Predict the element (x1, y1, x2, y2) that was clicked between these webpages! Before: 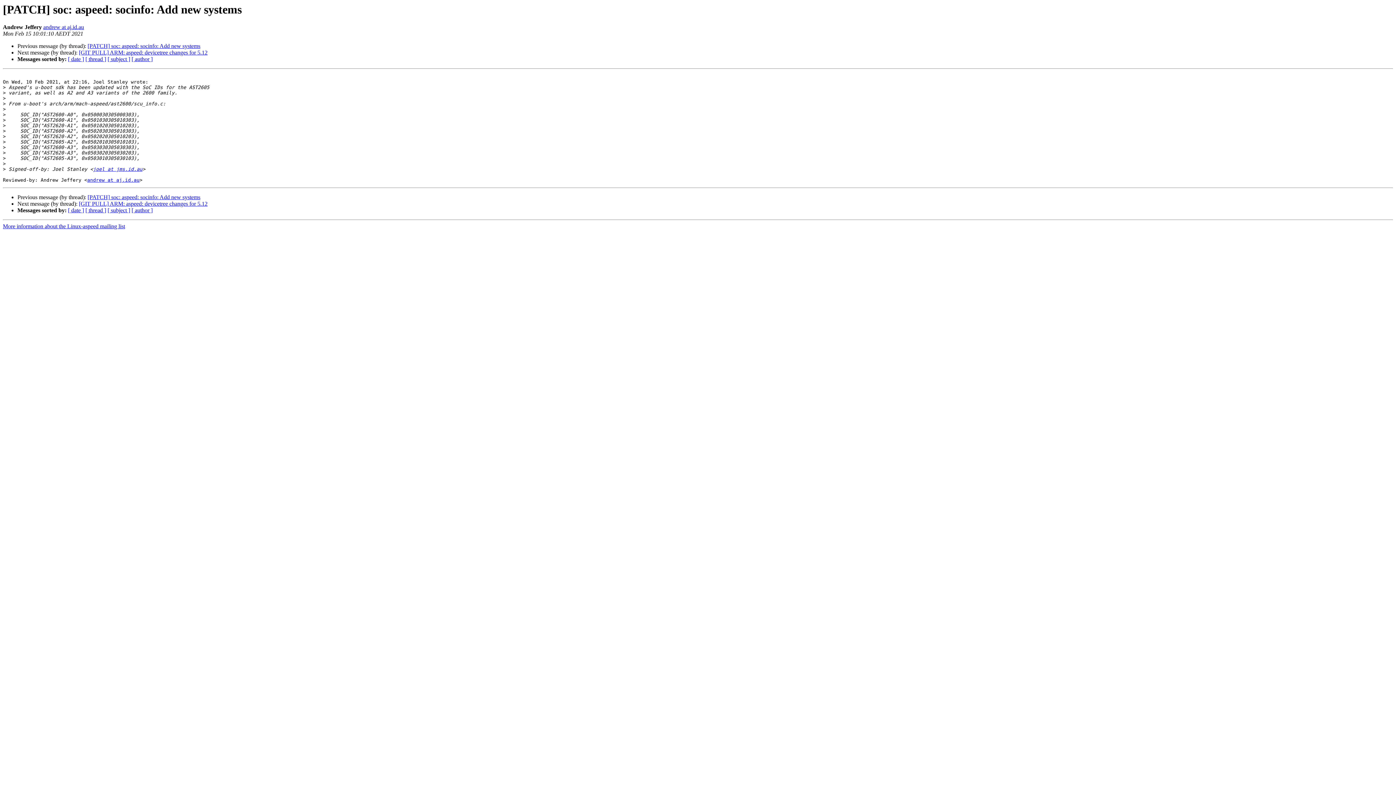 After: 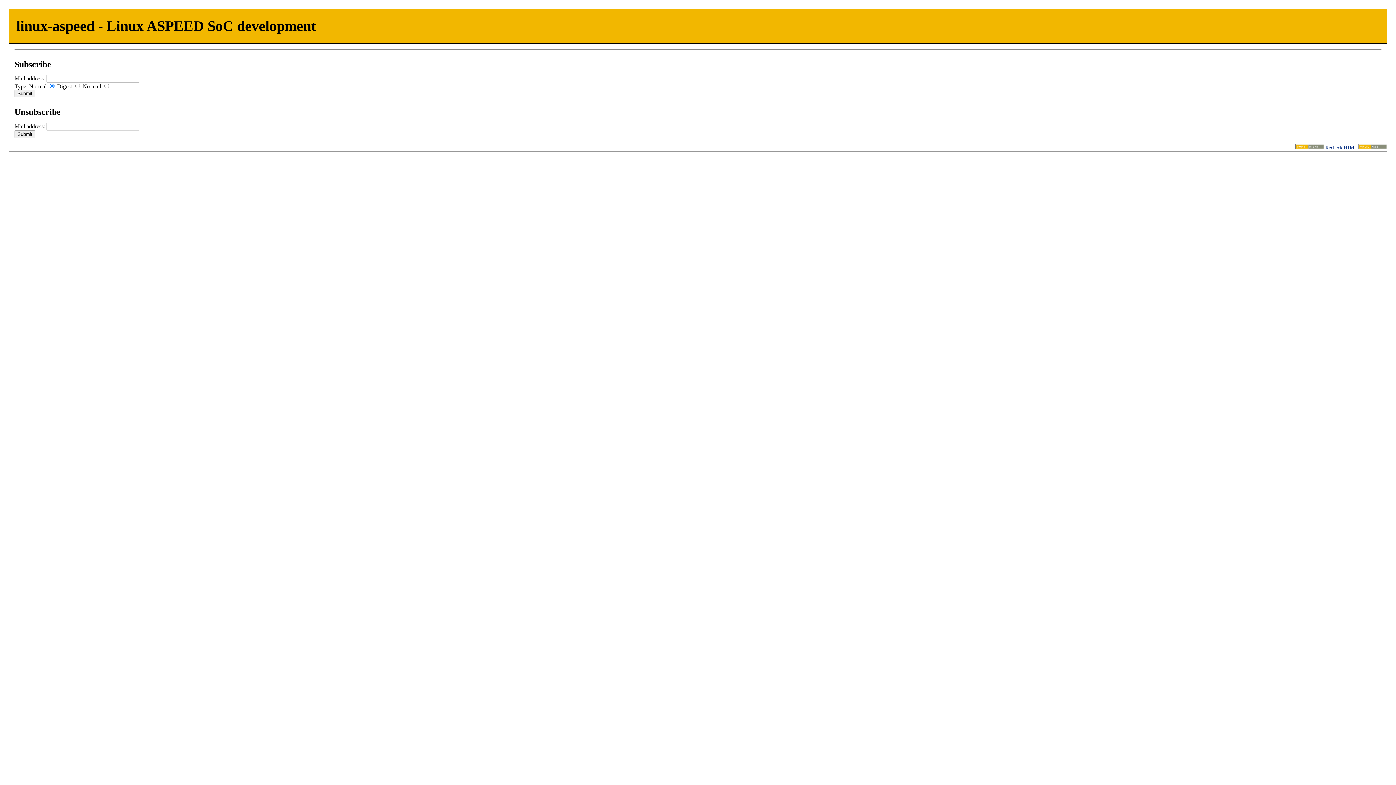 Action: bbox: (87, 177, 139, 183) label: andrew at aj.id.au